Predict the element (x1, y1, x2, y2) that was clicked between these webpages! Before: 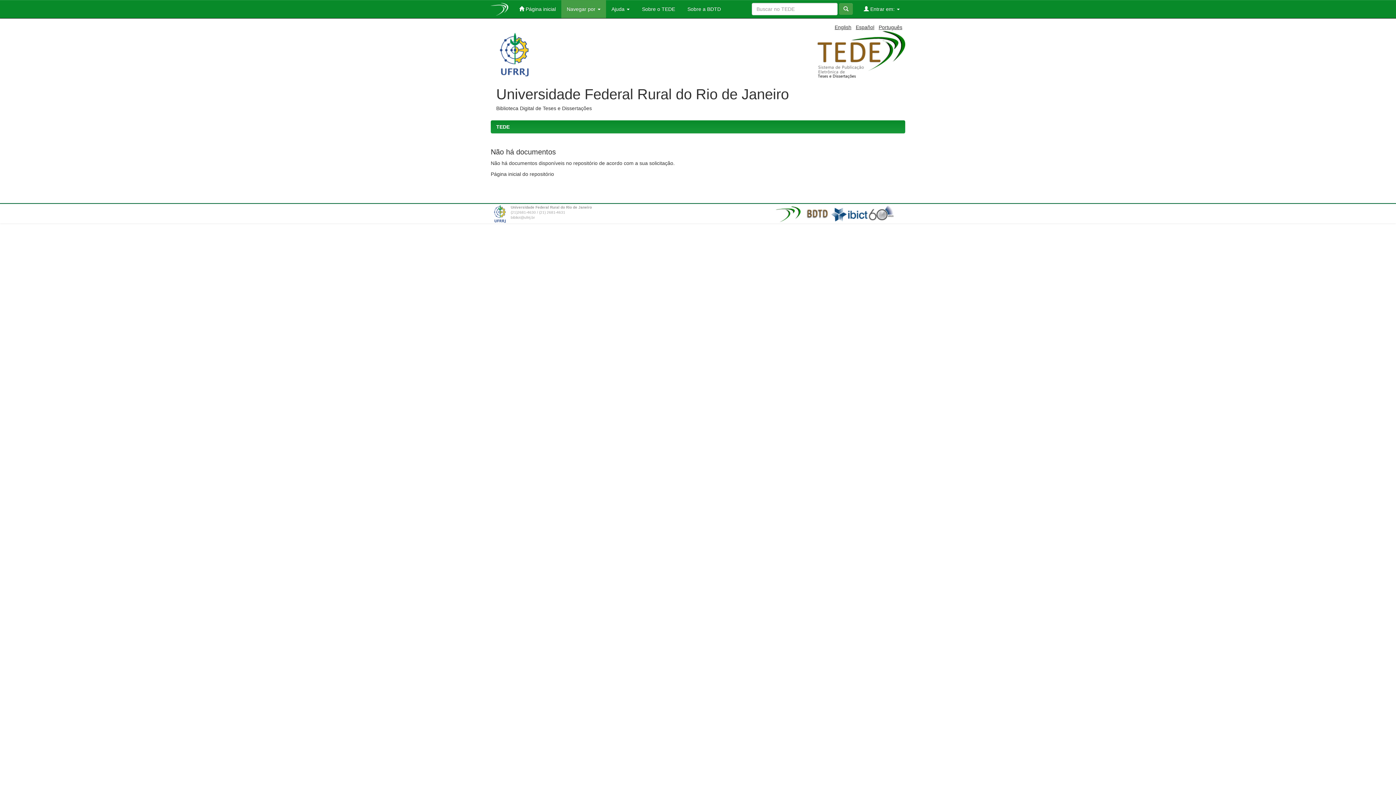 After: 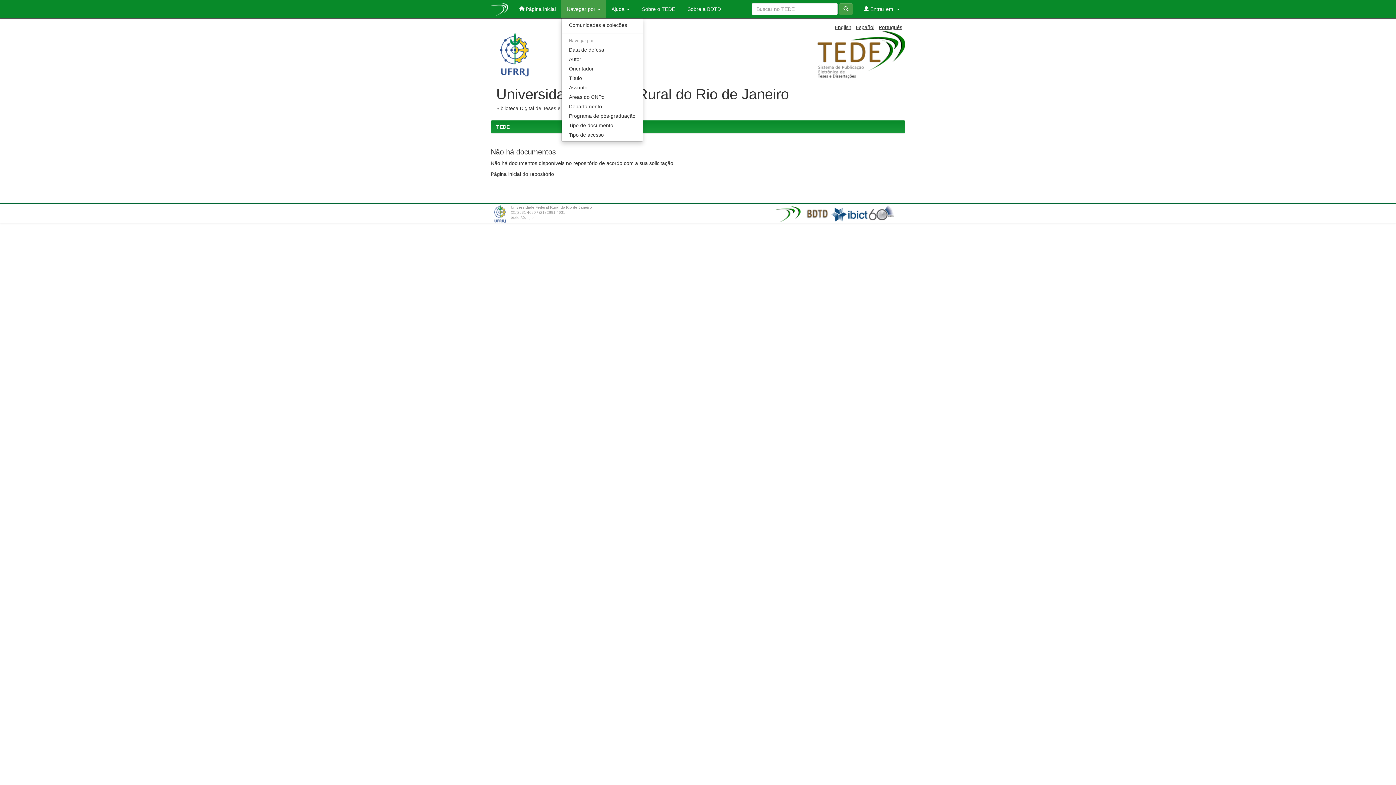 Action: label: Navegar por  bbox: (561, 0, 606, 18)